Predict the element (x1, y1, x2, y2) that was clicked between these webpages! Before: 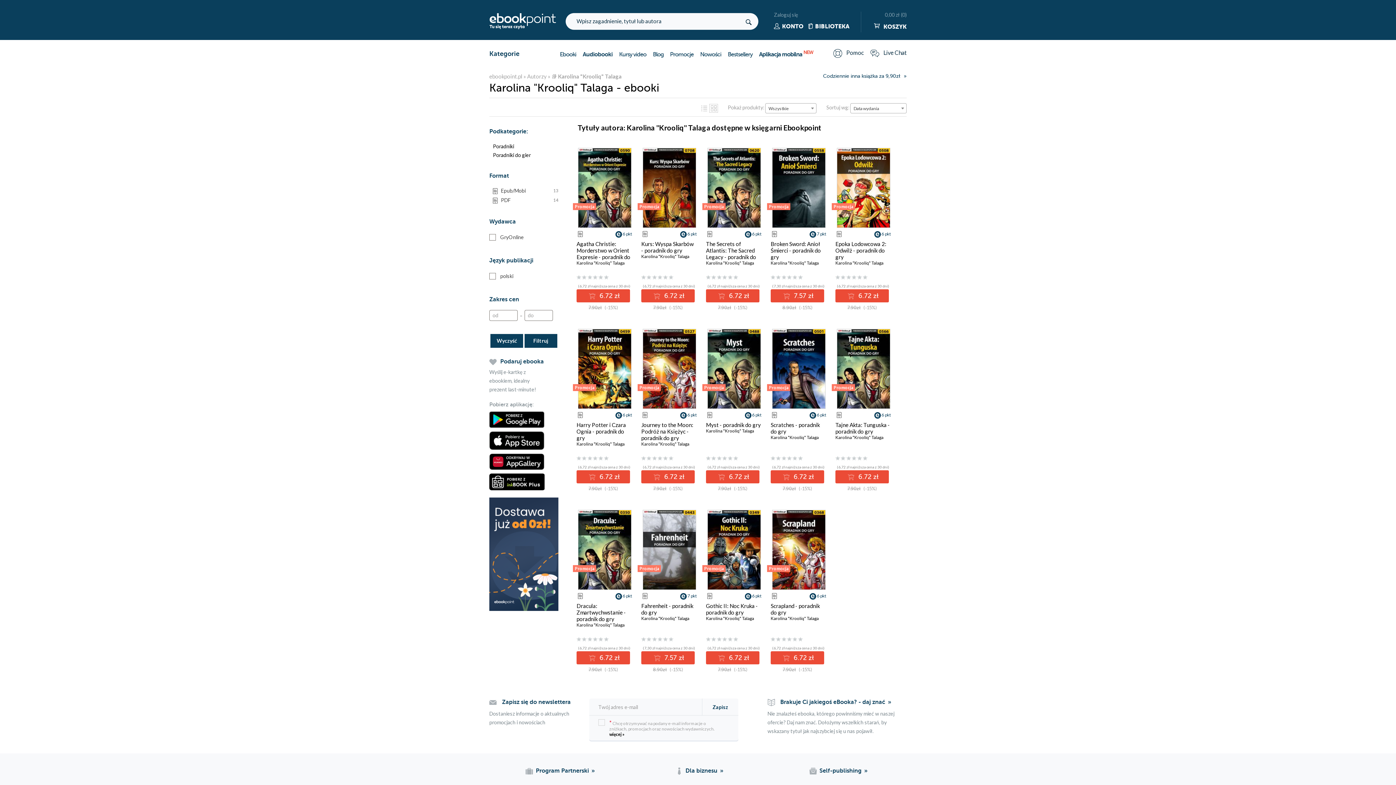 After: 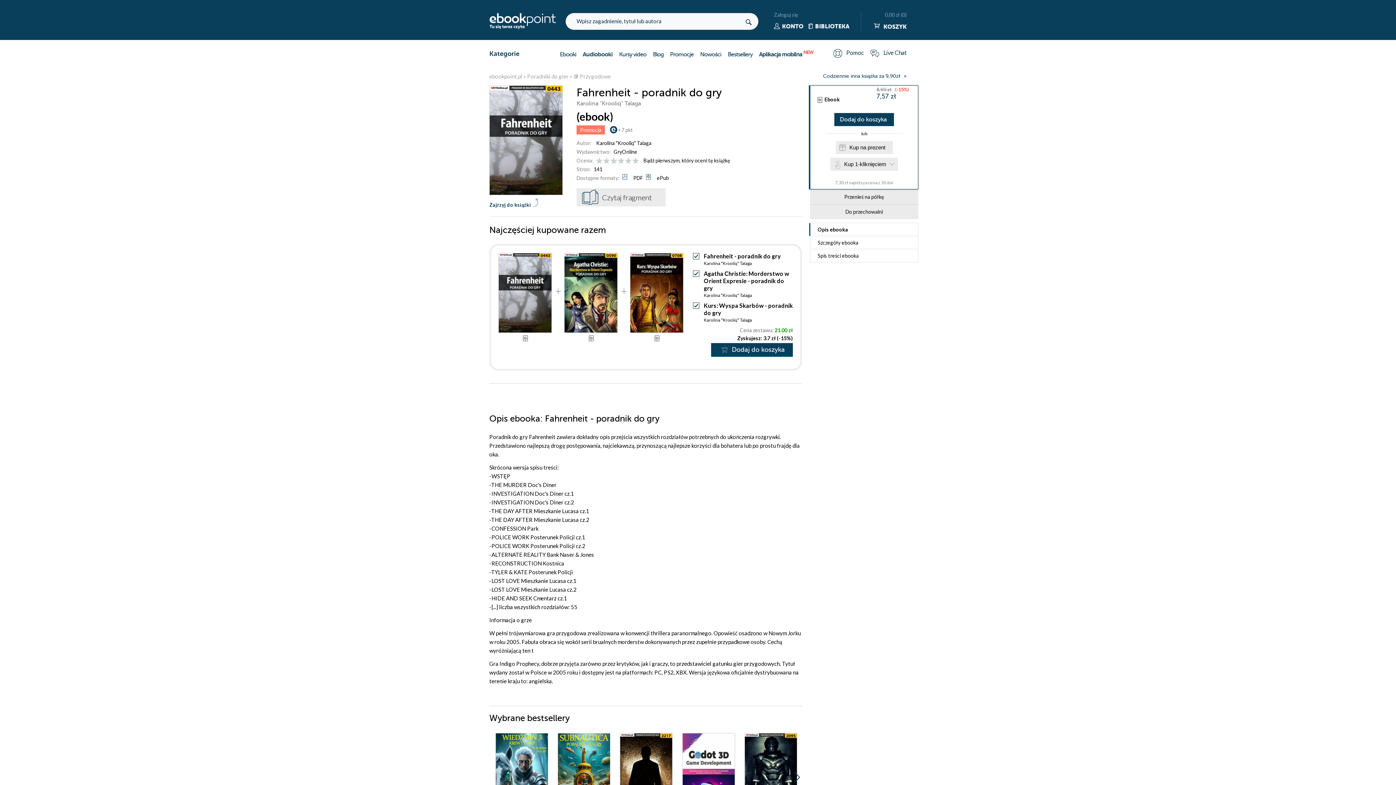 Action: label: Fahrenheit - poradnik do gry bbox: (641, 603, 696, 616)